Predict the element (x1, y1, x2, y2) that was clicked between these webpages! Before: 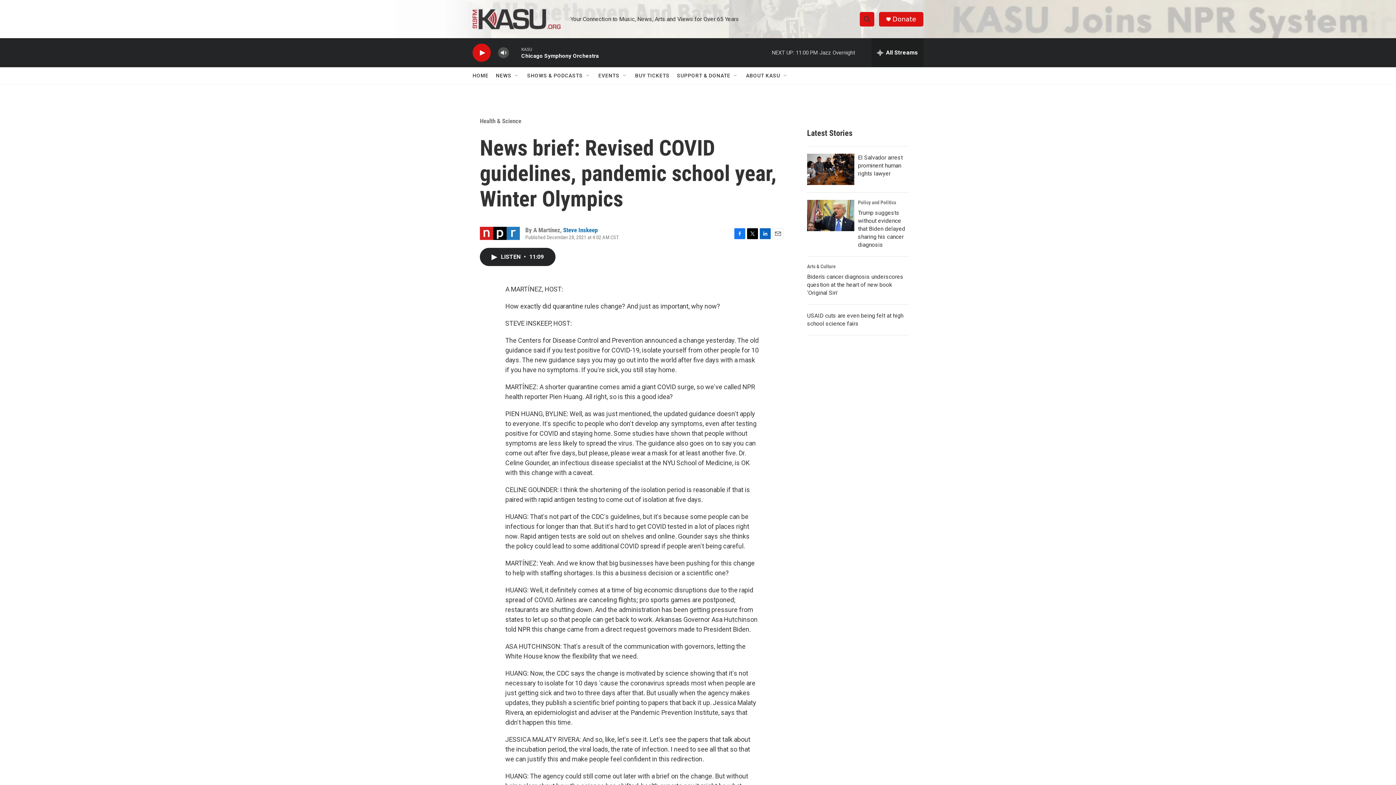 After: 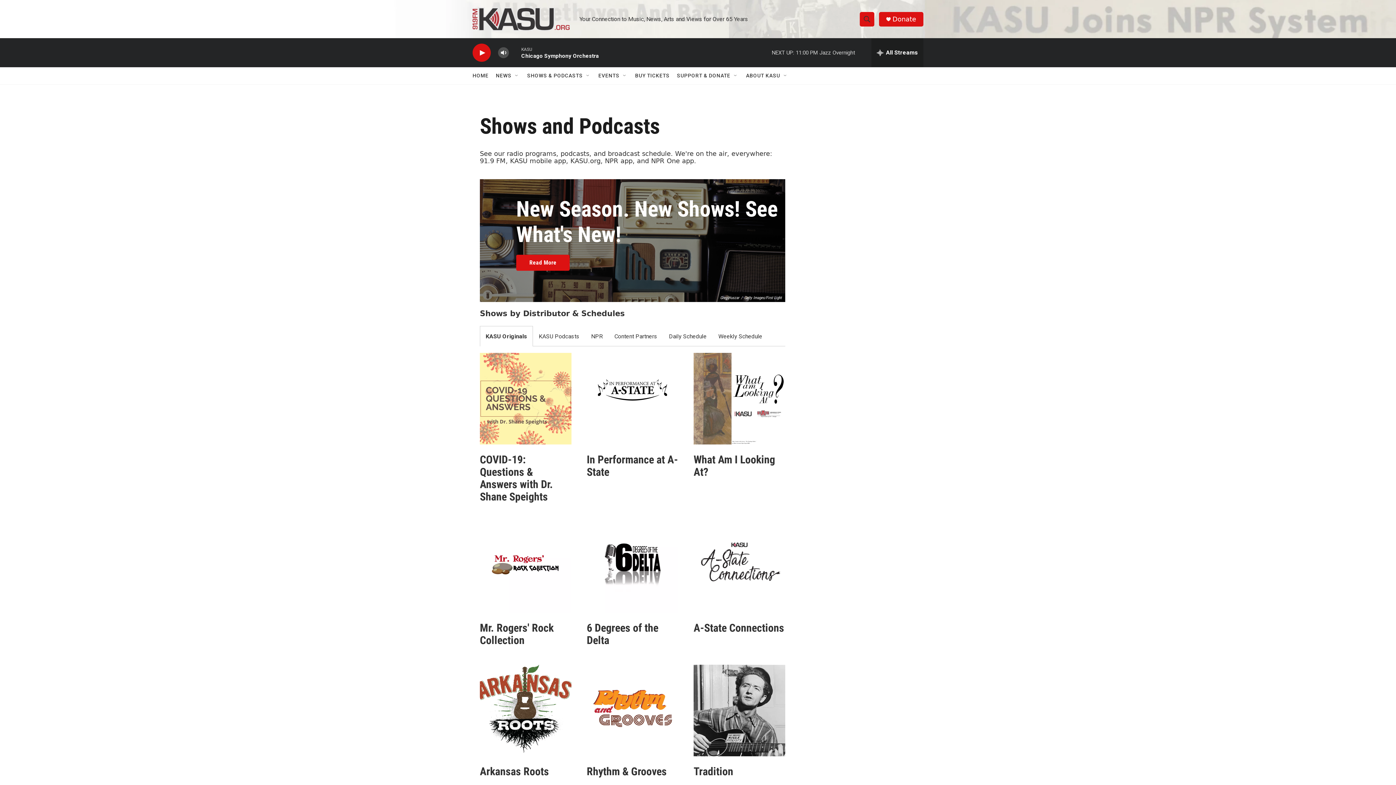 Action: label: SHOWS & PODCASTS bbox: (528, 67, 587, 84)